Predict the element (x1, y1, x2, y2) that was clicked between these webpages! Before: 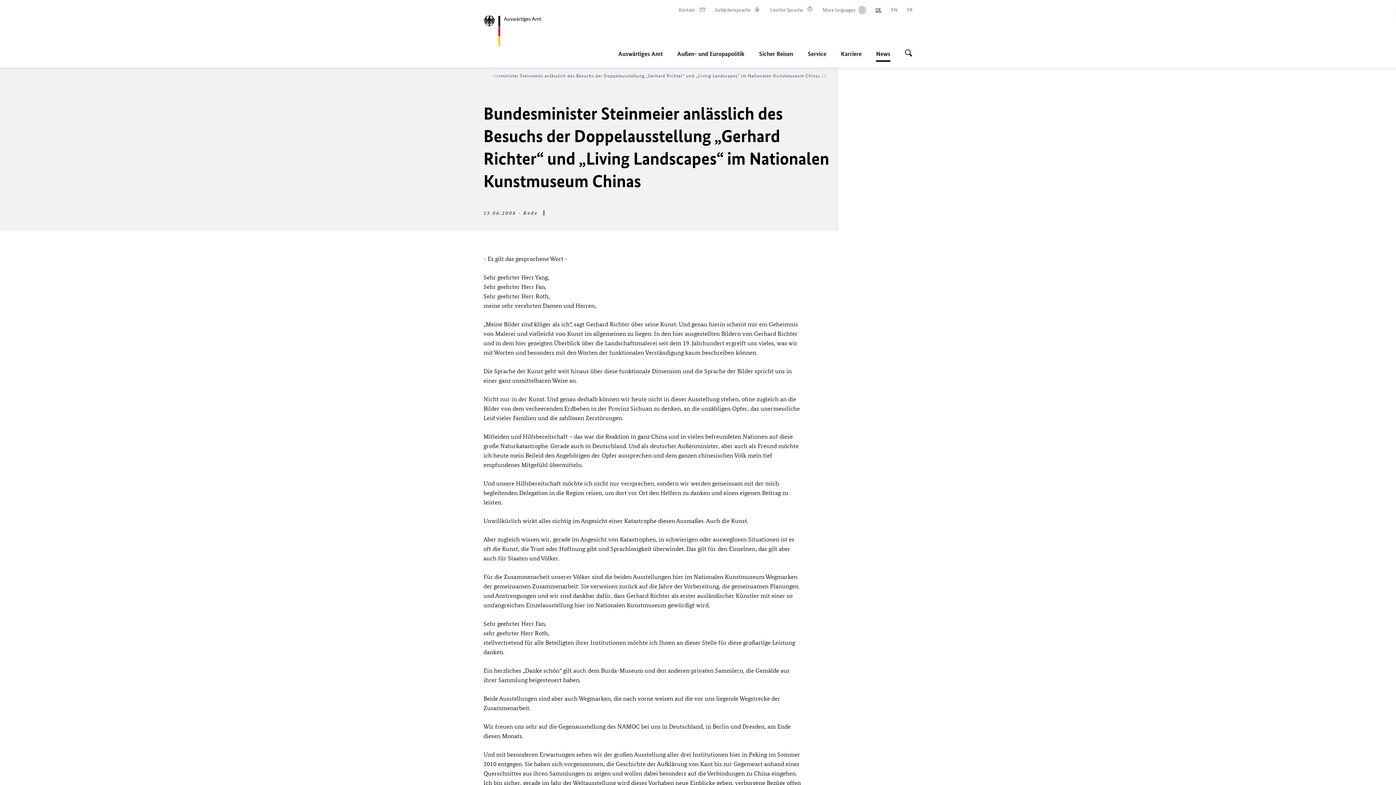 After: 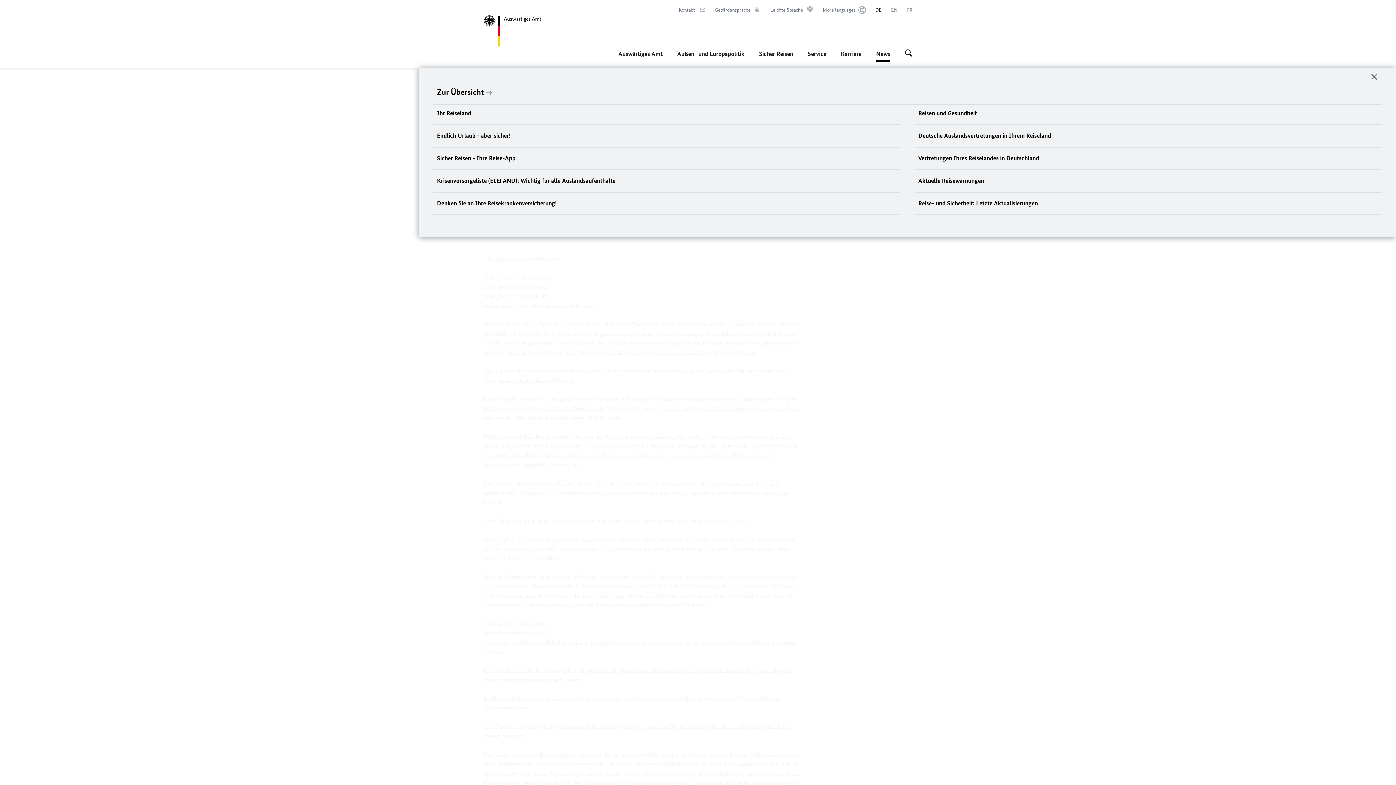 Action: bbox: (759, 45, 793, 61) label: Sicher Reisen